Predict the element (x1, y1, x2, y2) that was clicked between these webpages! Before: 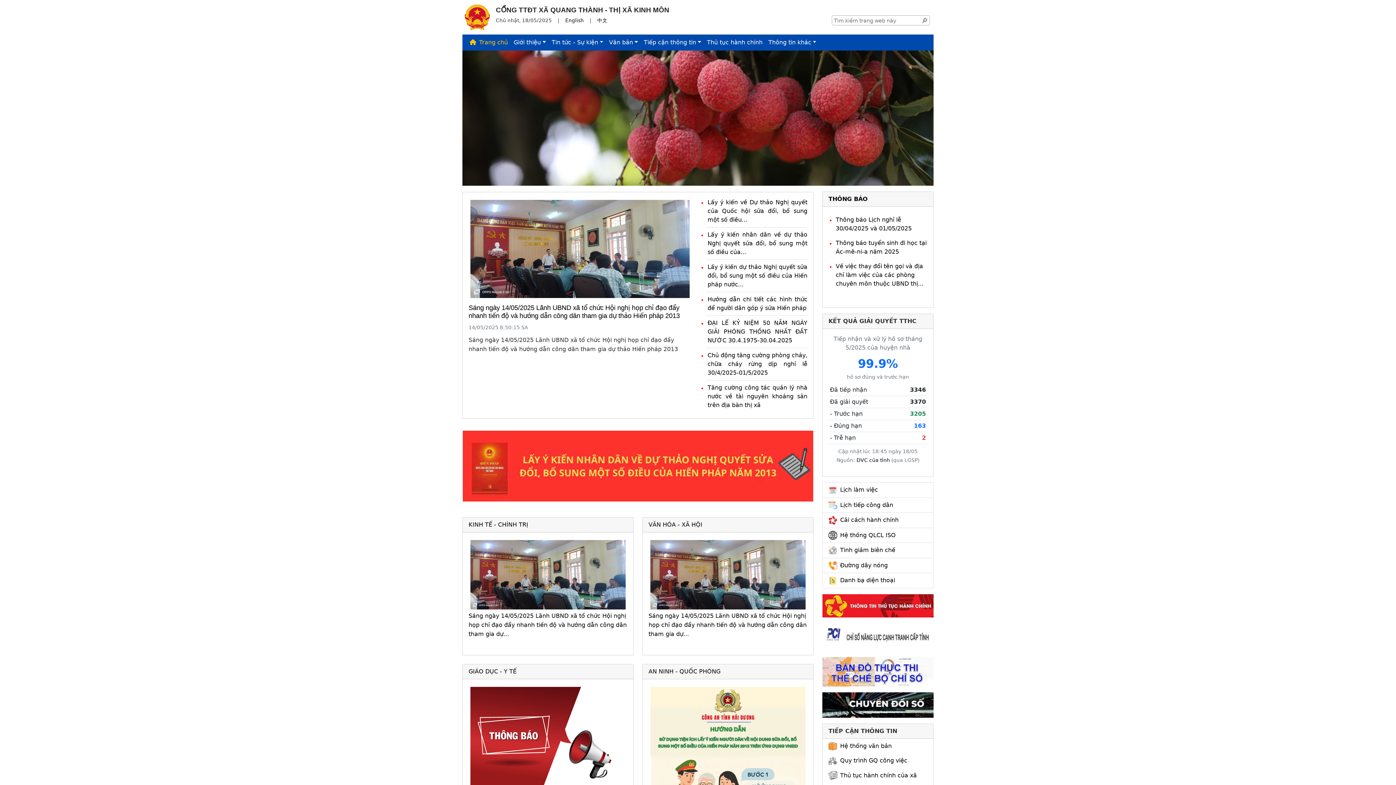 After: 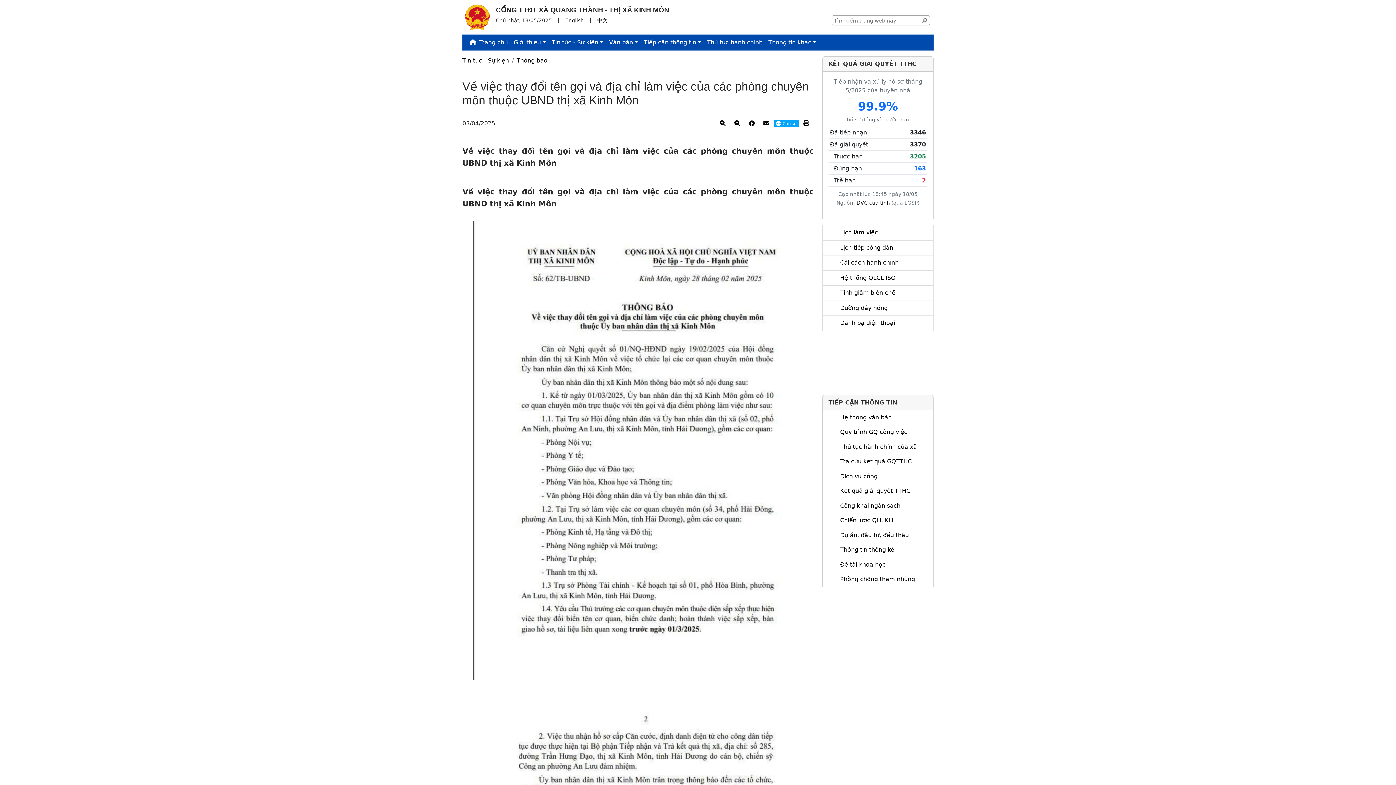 Action: bbox: (836, 263, 923, 287) label: Về việc thay đổi tên gọi và địa chỉ làm việc của các phòng chuyên môn thuộc UBND thị...